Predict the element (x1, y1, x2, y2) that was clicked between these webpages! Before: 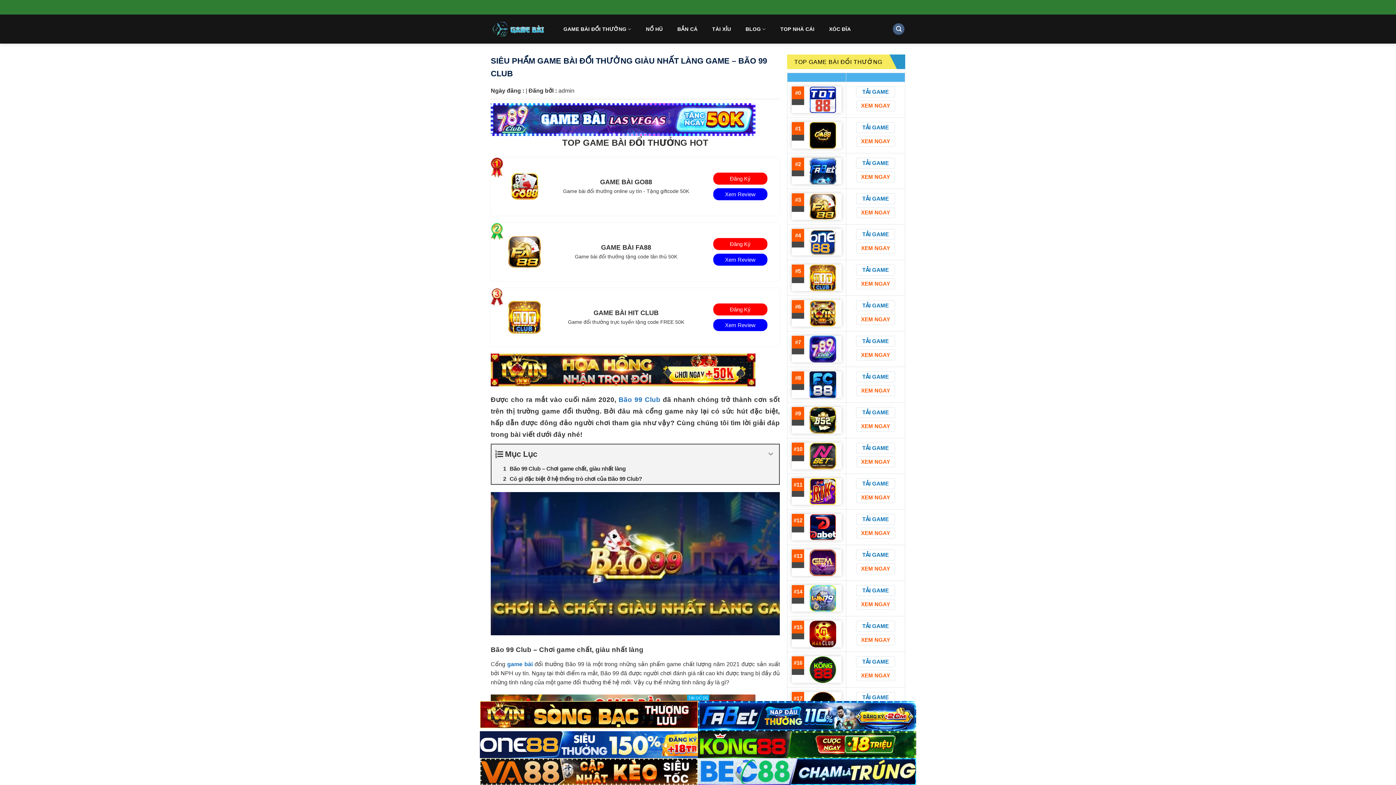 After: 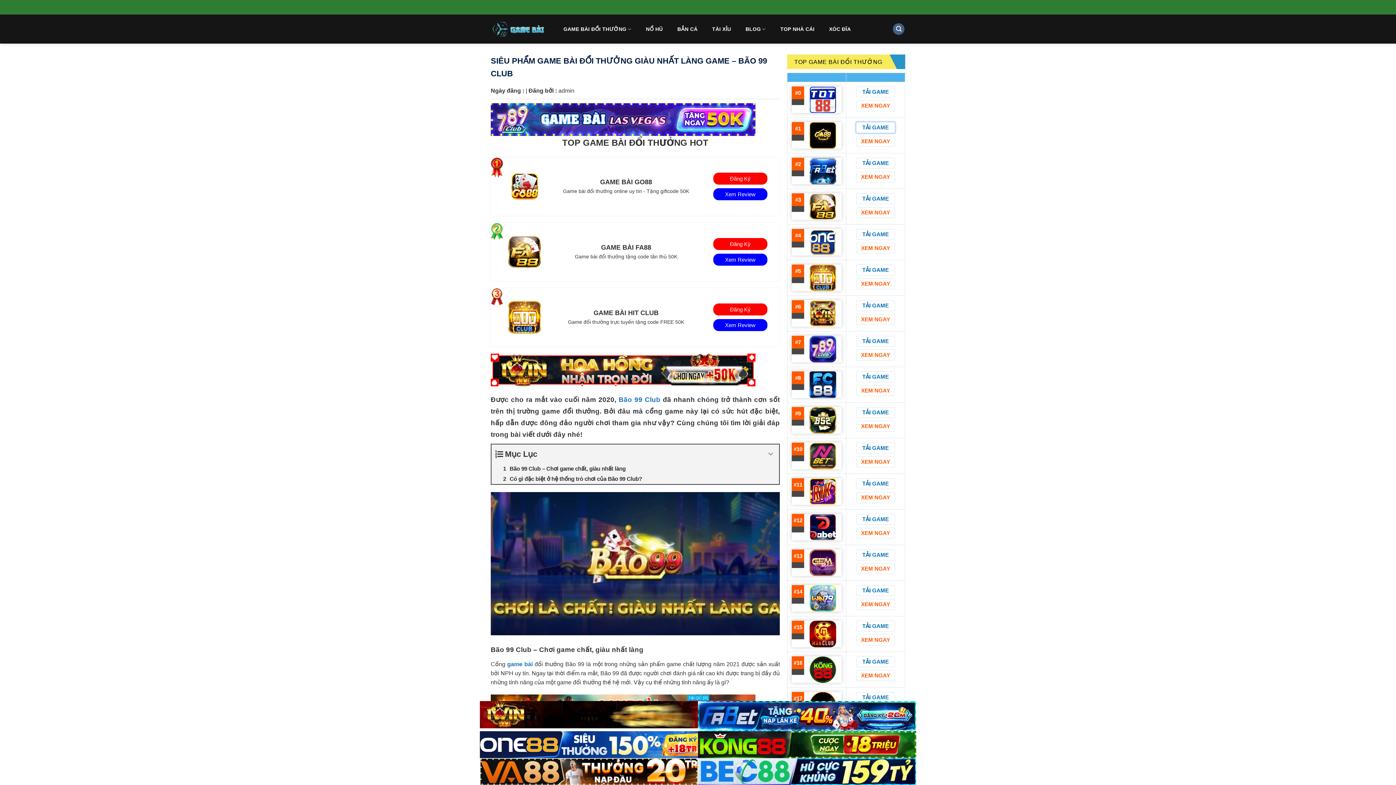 Action: label: TẢI GAME bbox: (856, 122, 895, 133)